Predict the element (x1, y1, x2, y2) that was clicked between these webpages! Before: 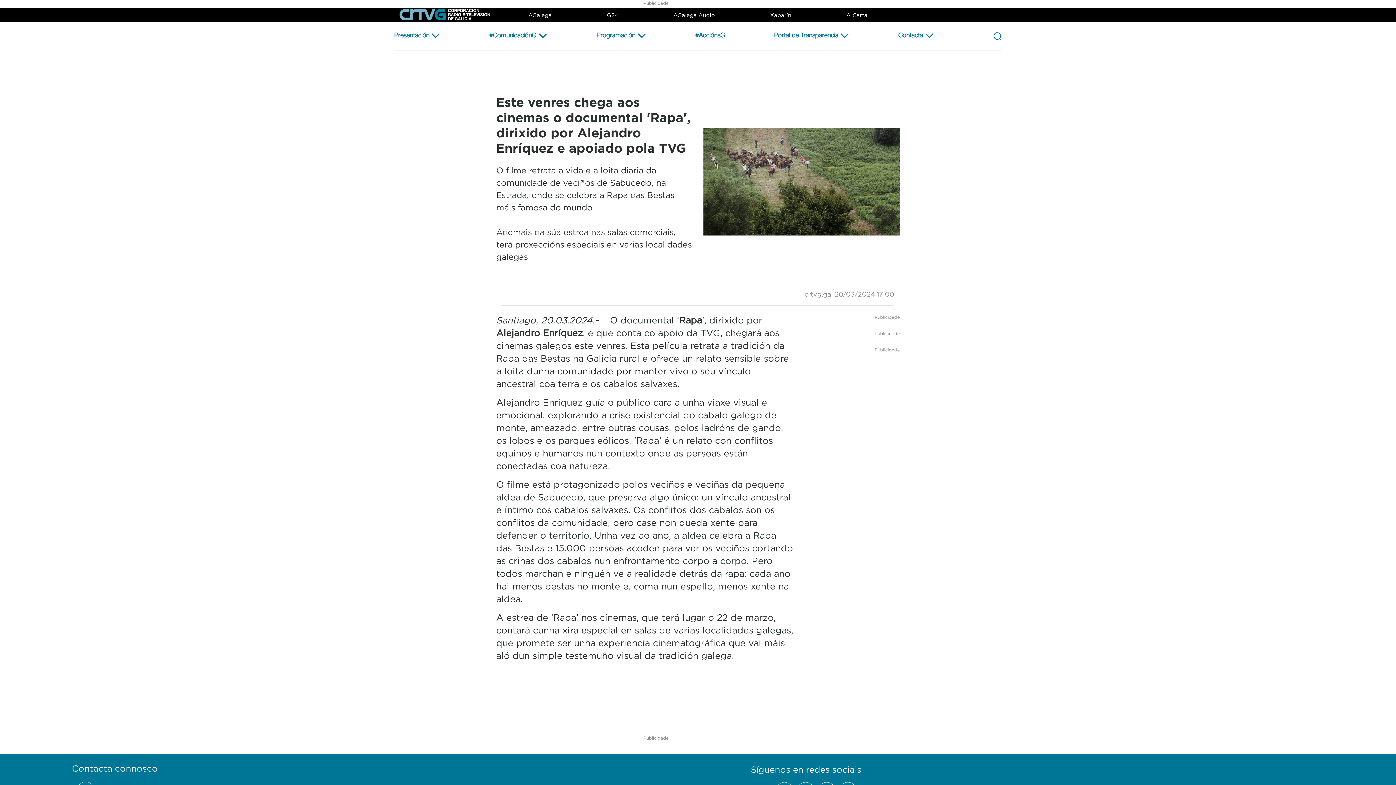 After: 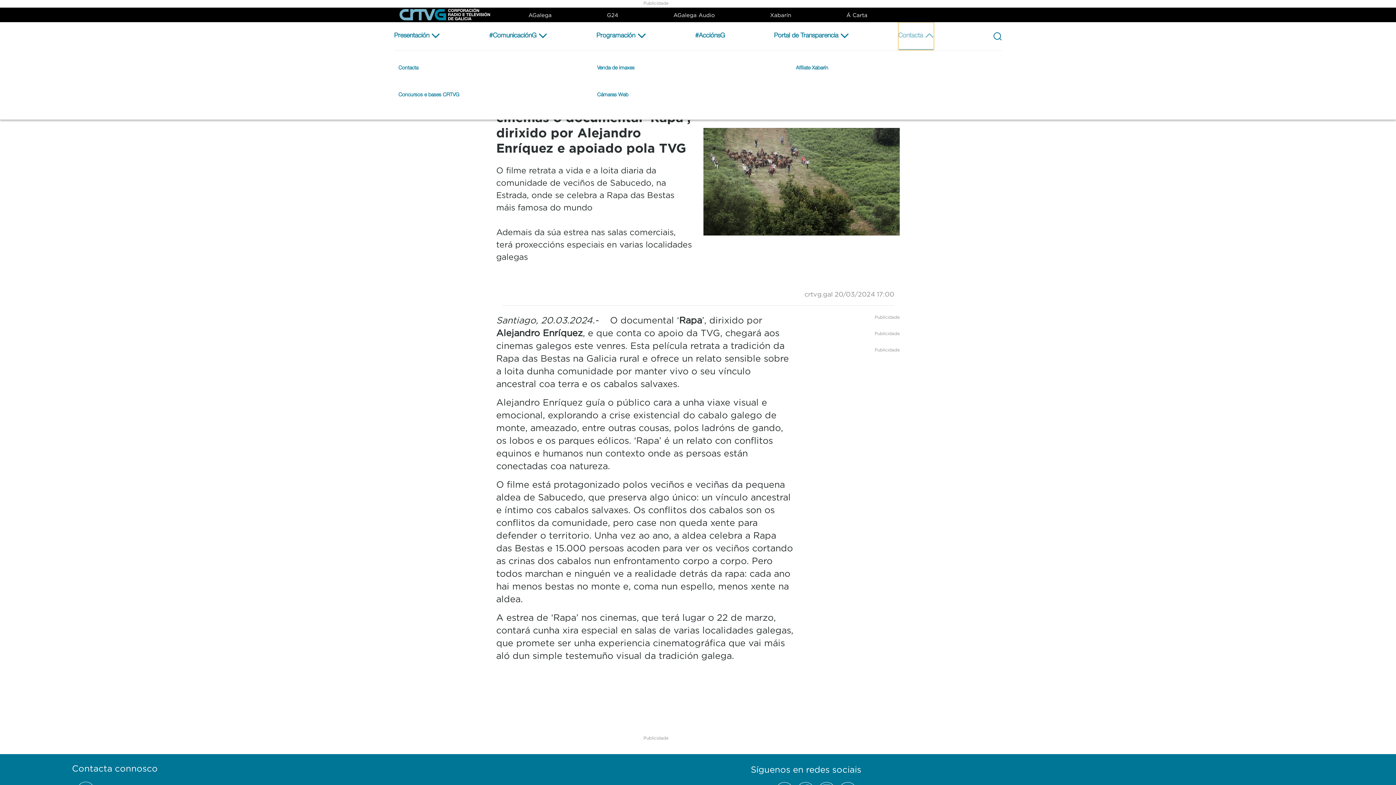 Action: label: Abrir subemnú Contacta bbox: (898, 22, 934, 50)